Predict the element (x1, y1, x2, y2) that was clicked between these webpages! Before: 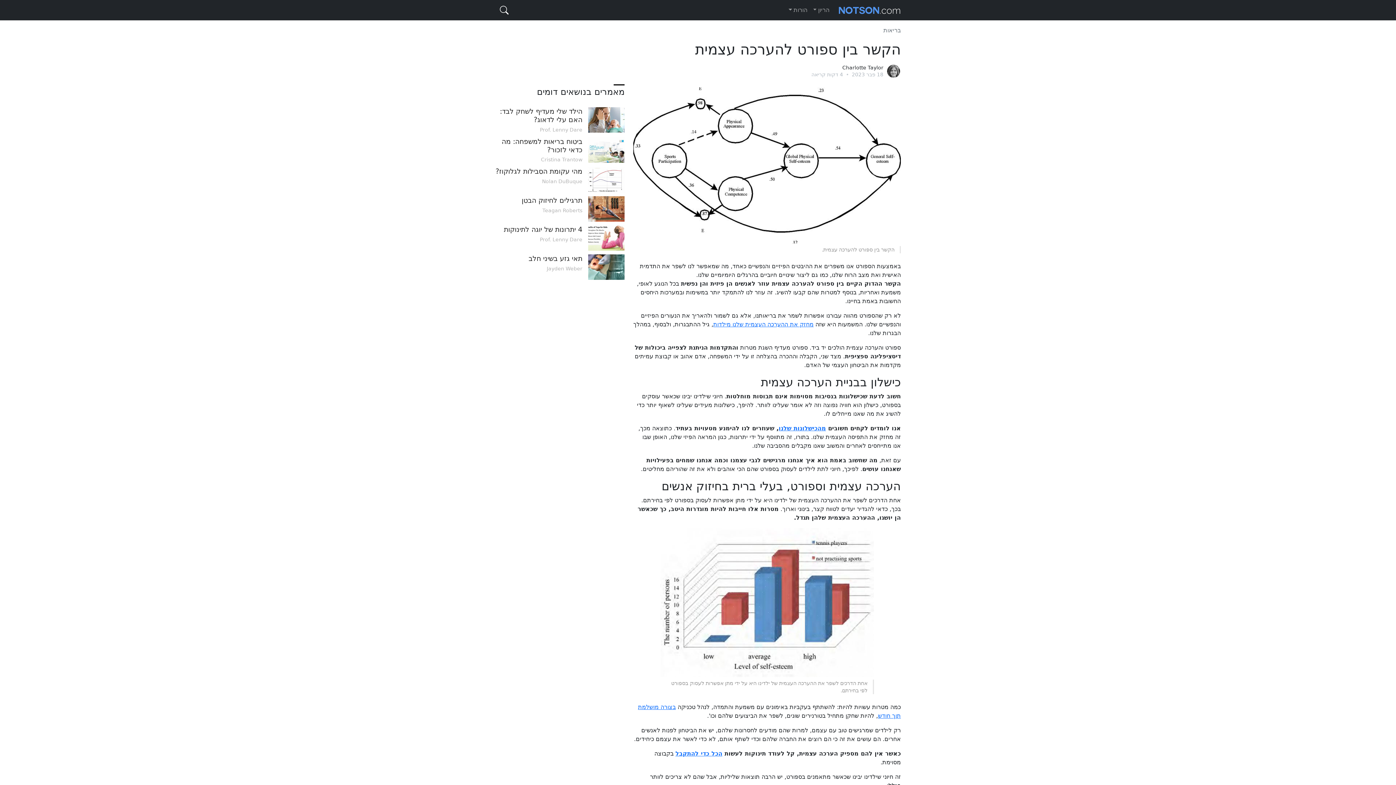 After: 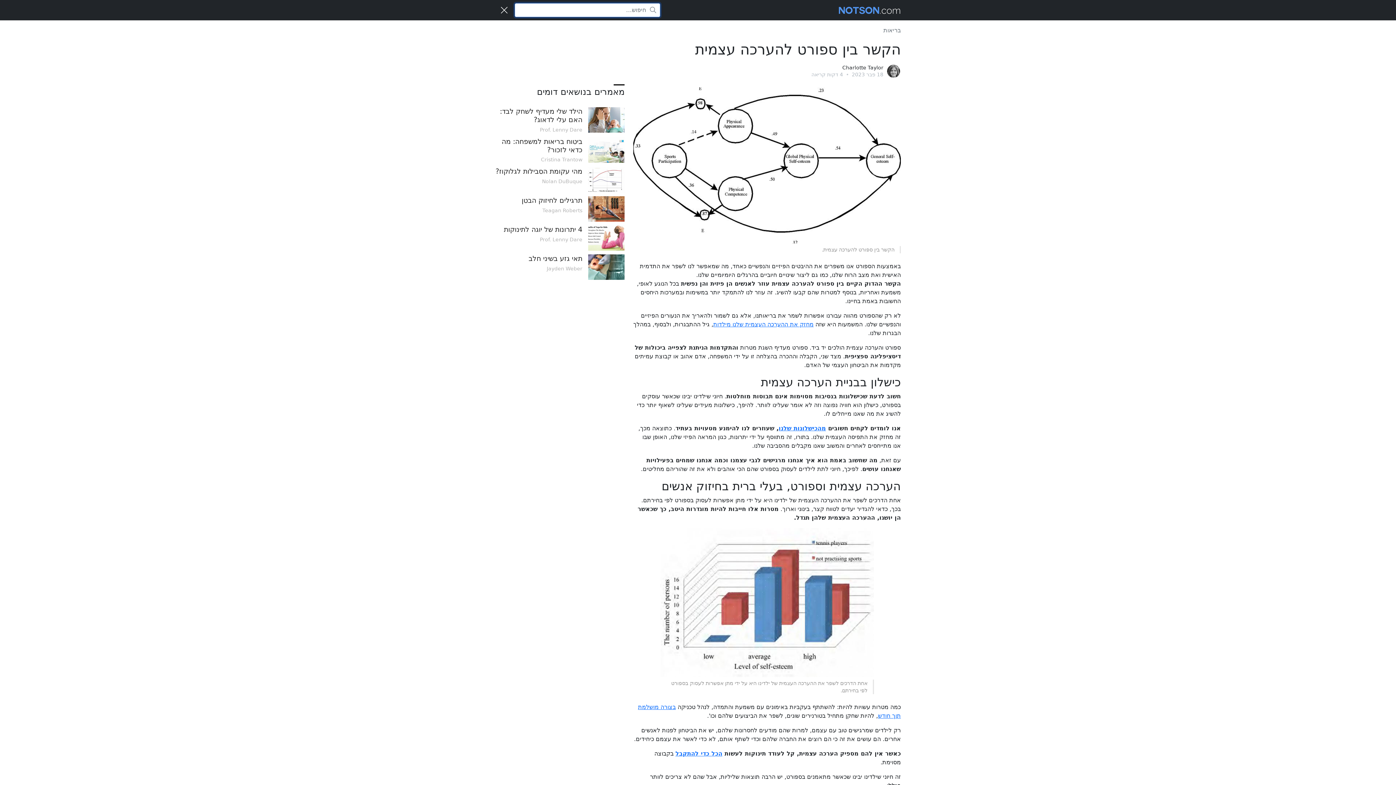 Action: bbox: (495, 3, 513, 17)